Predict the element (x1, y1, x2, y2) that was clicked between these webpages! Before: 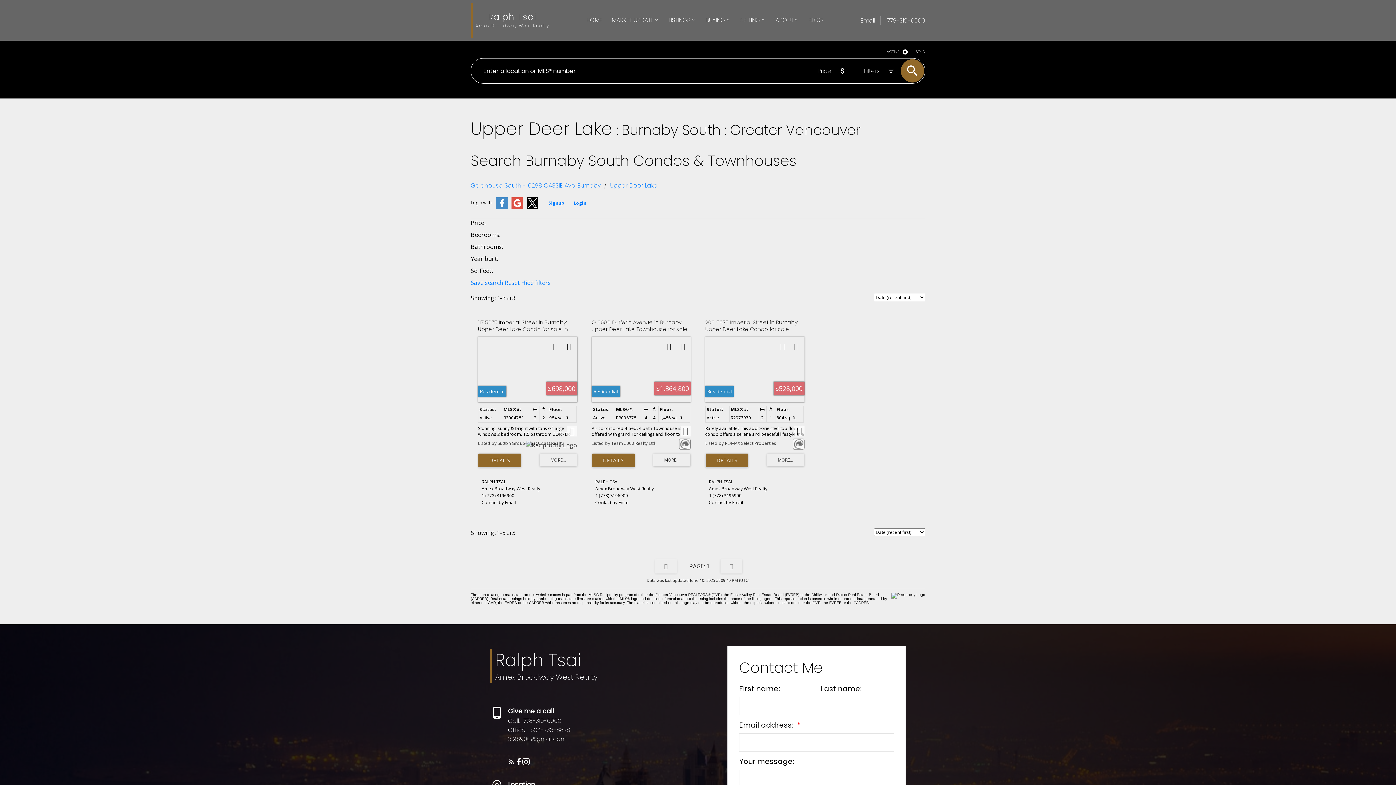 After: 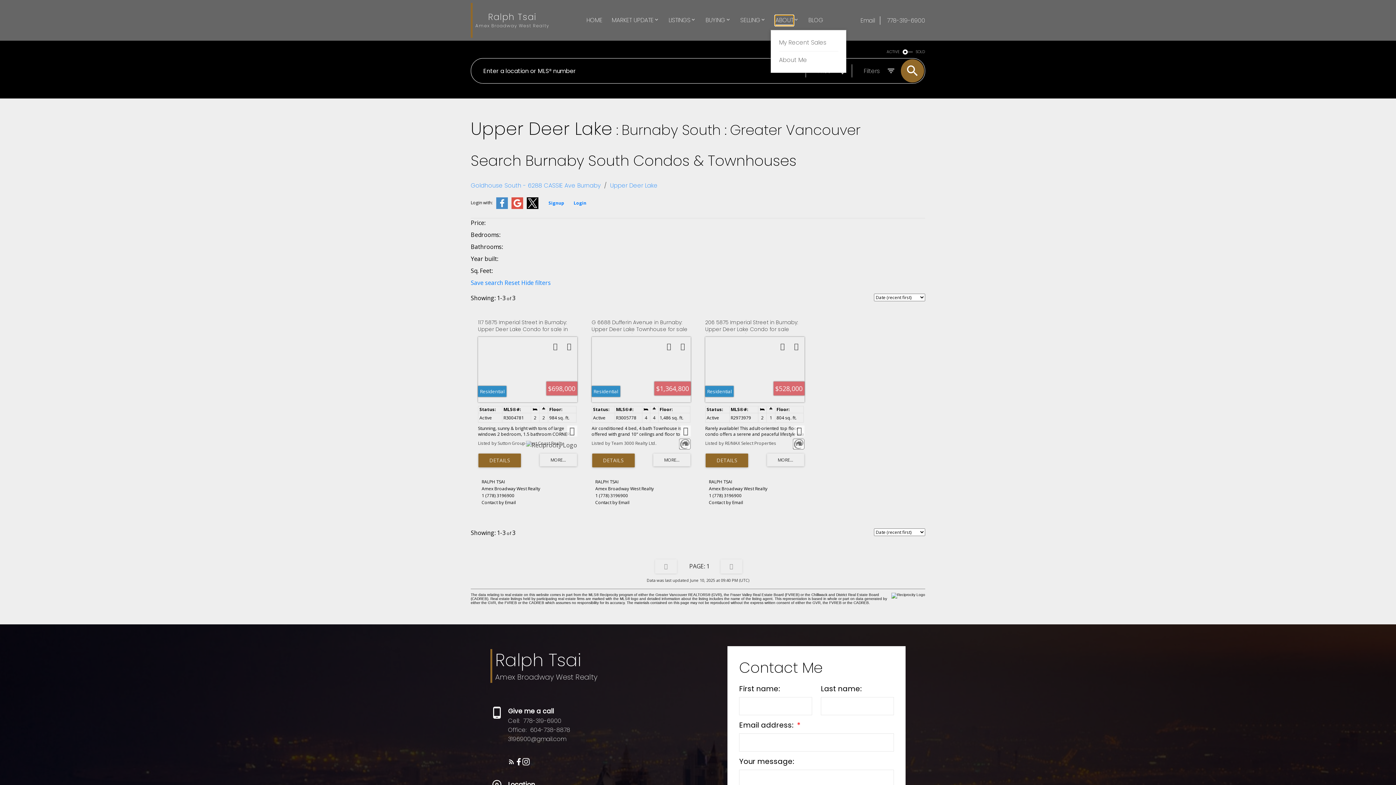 Action: label: ABOUT bbox: (775, 15, 793, 25)